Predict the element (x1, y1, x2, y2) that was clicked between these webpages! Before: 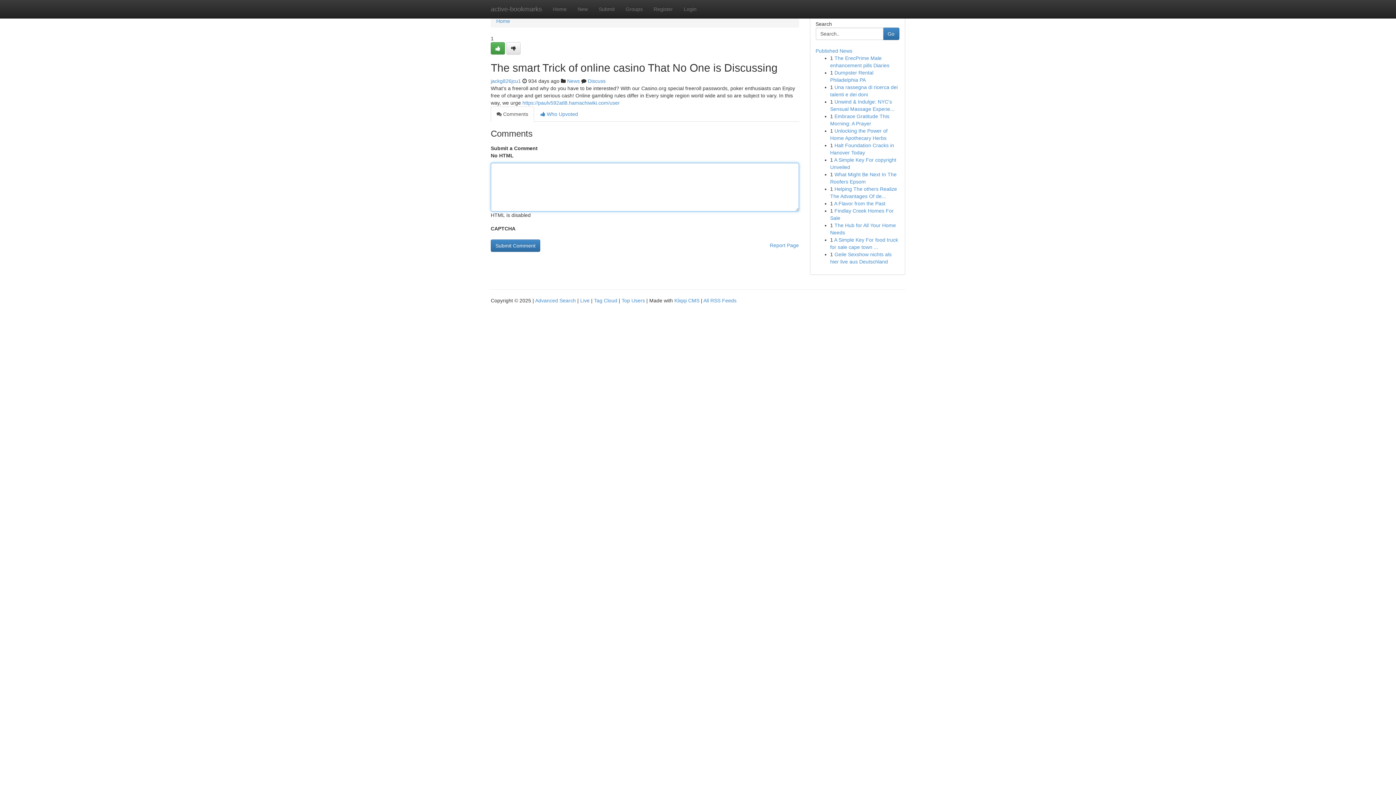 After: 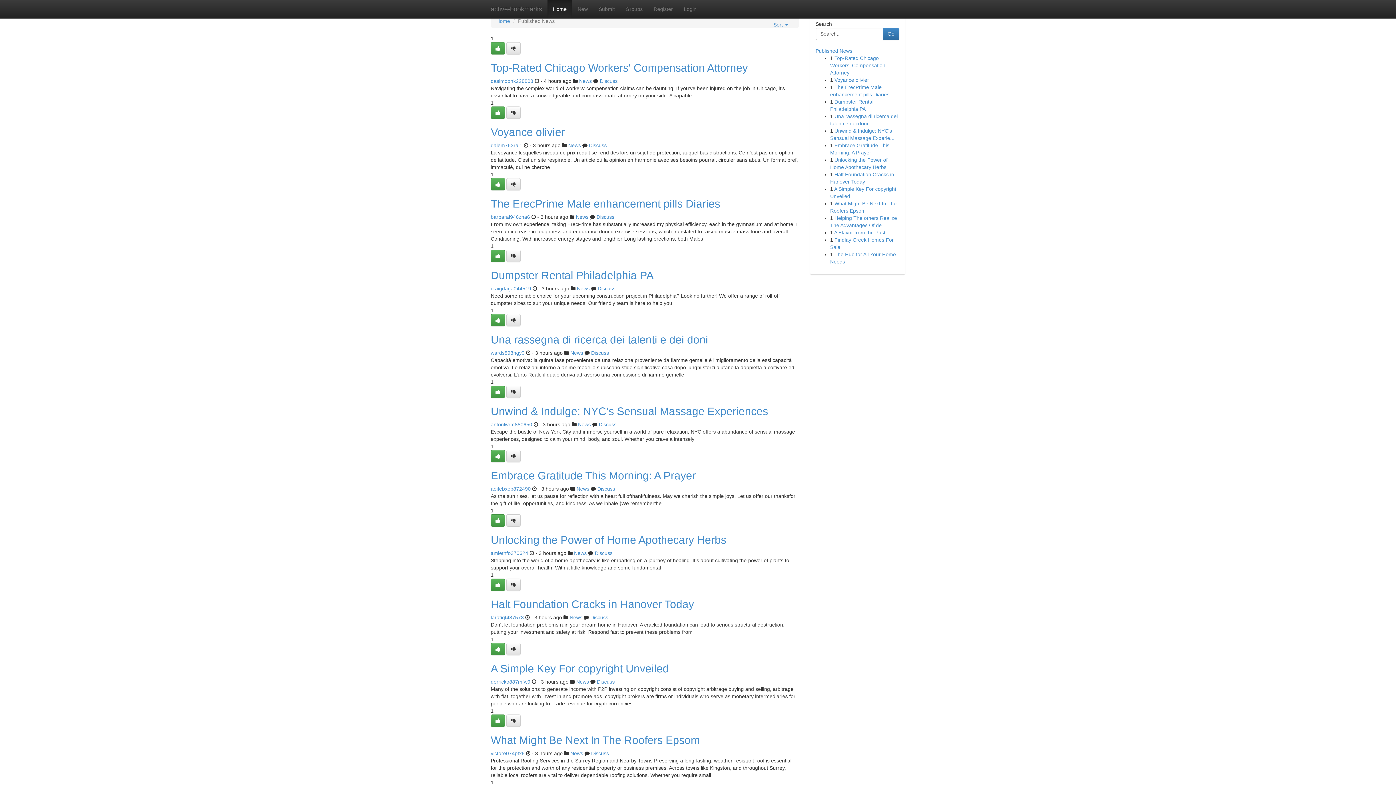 Action: label: Home bbox: (496, 18, 510, 24)